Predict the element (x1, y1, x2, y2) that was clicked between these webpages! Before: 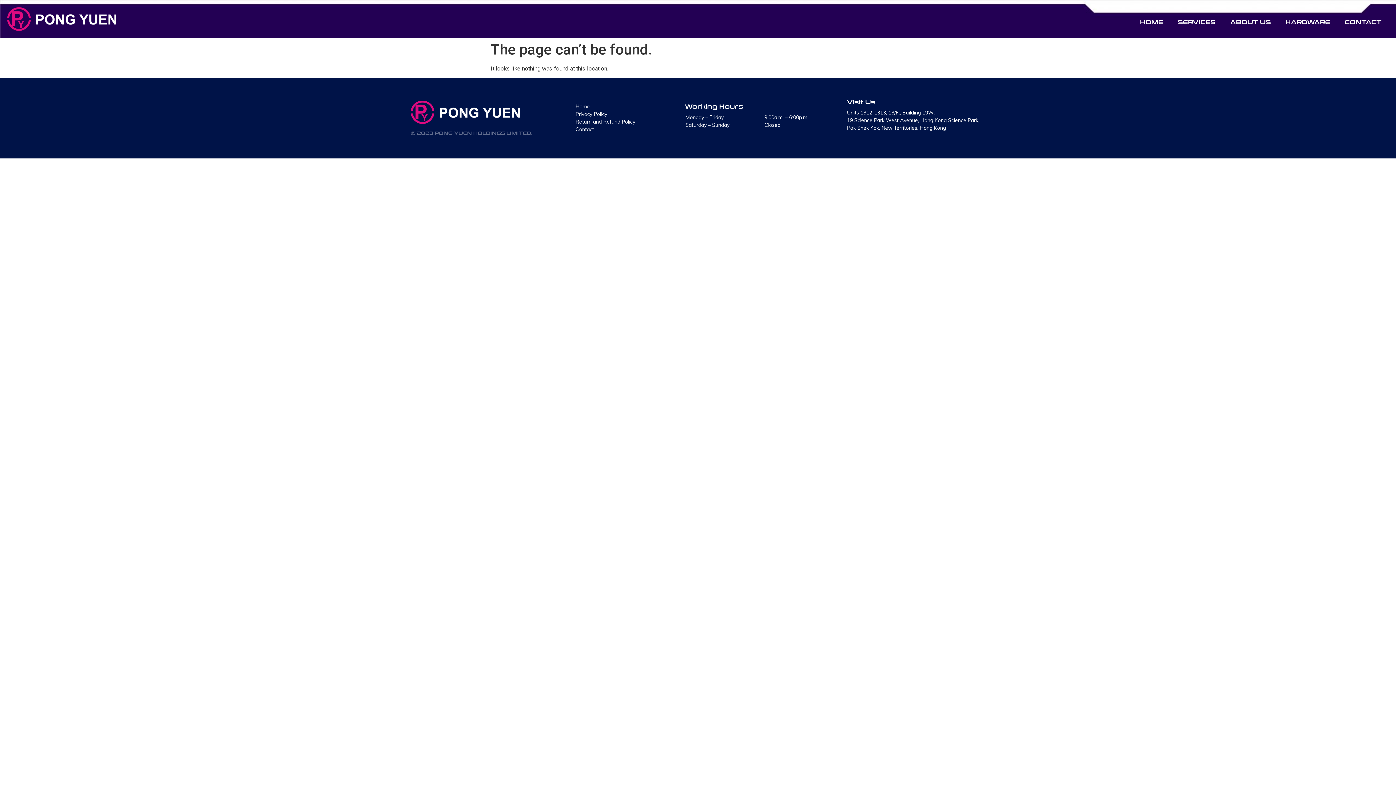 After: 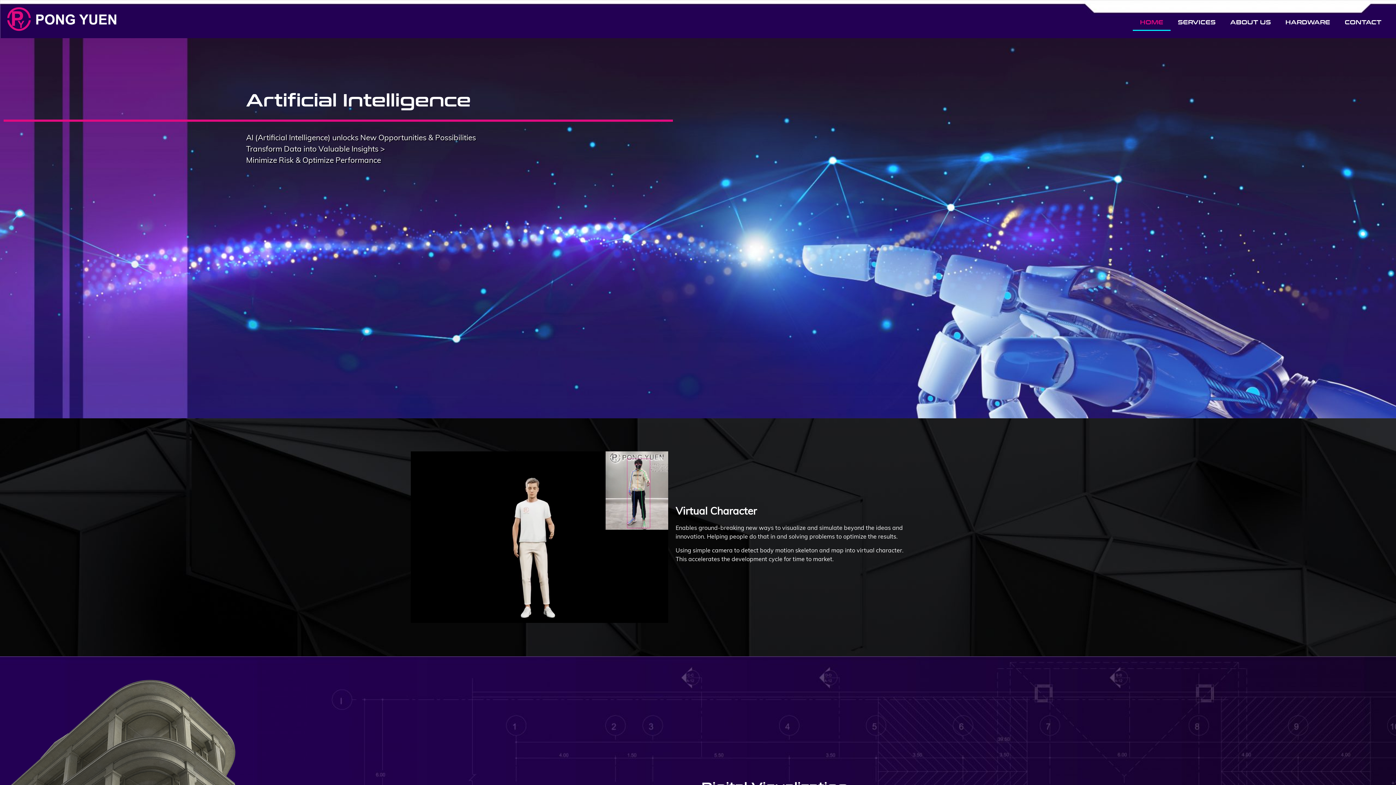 Action: label: Home bbox: (575, 103, 674, 110)